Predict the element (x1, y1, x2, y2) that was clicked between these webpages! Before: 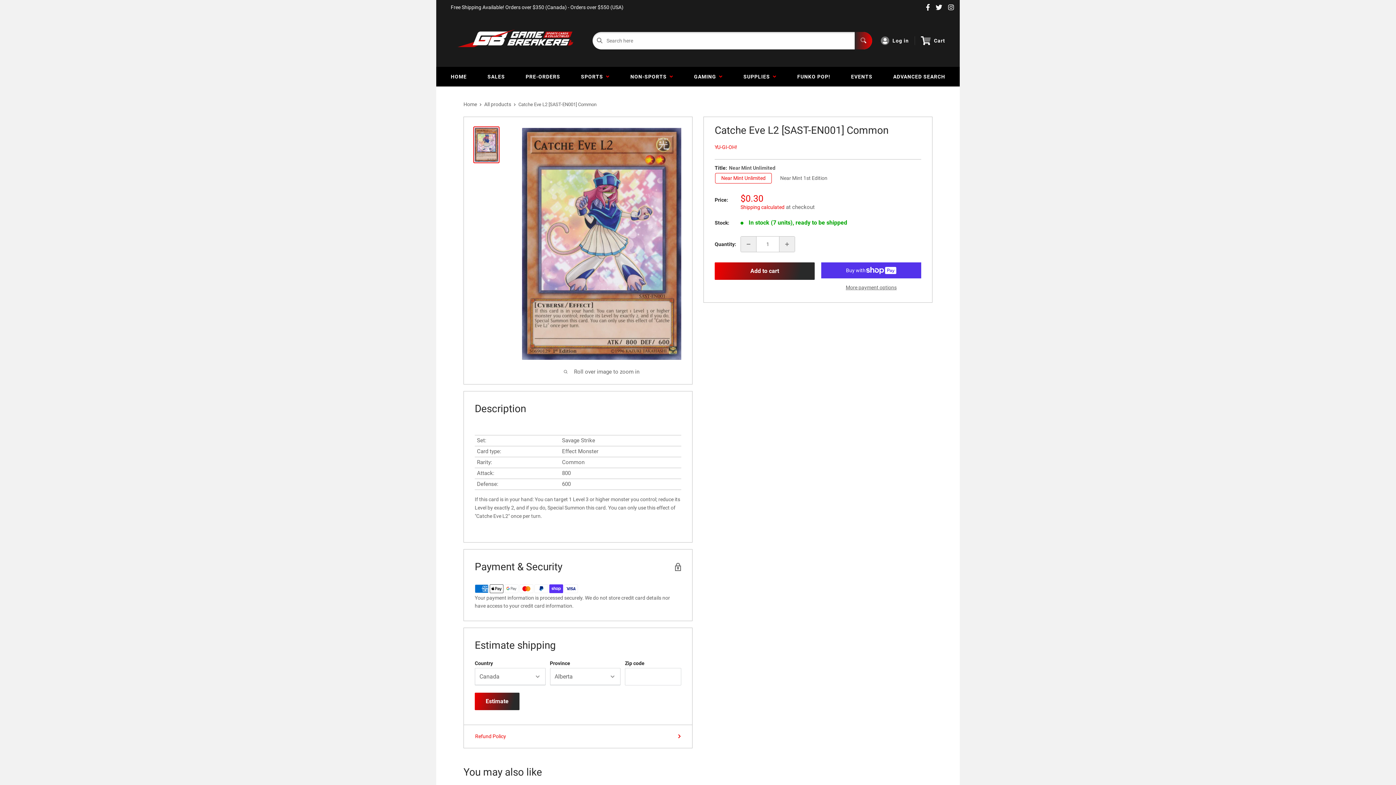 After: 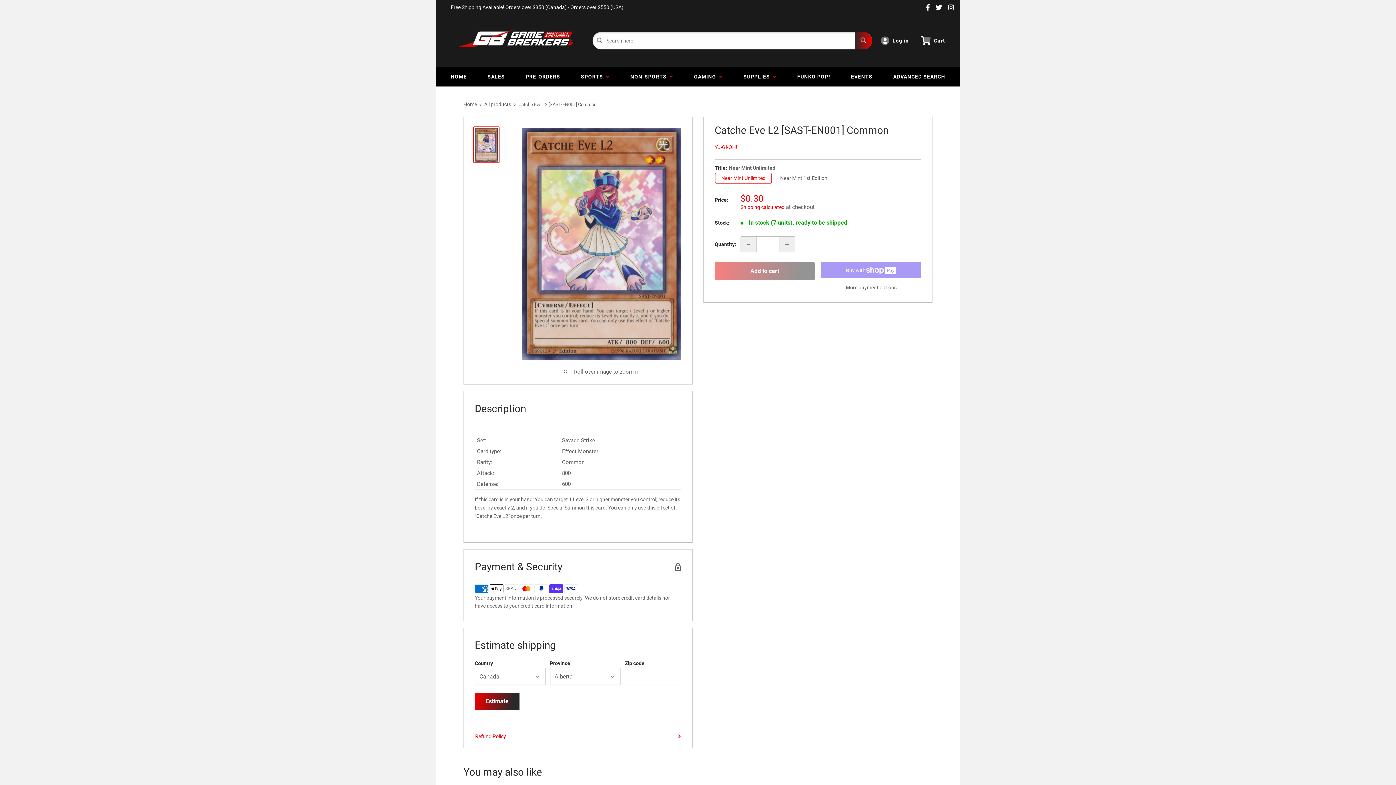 Action: label: Add to Cart bbox: (714, 262, 814, 280)